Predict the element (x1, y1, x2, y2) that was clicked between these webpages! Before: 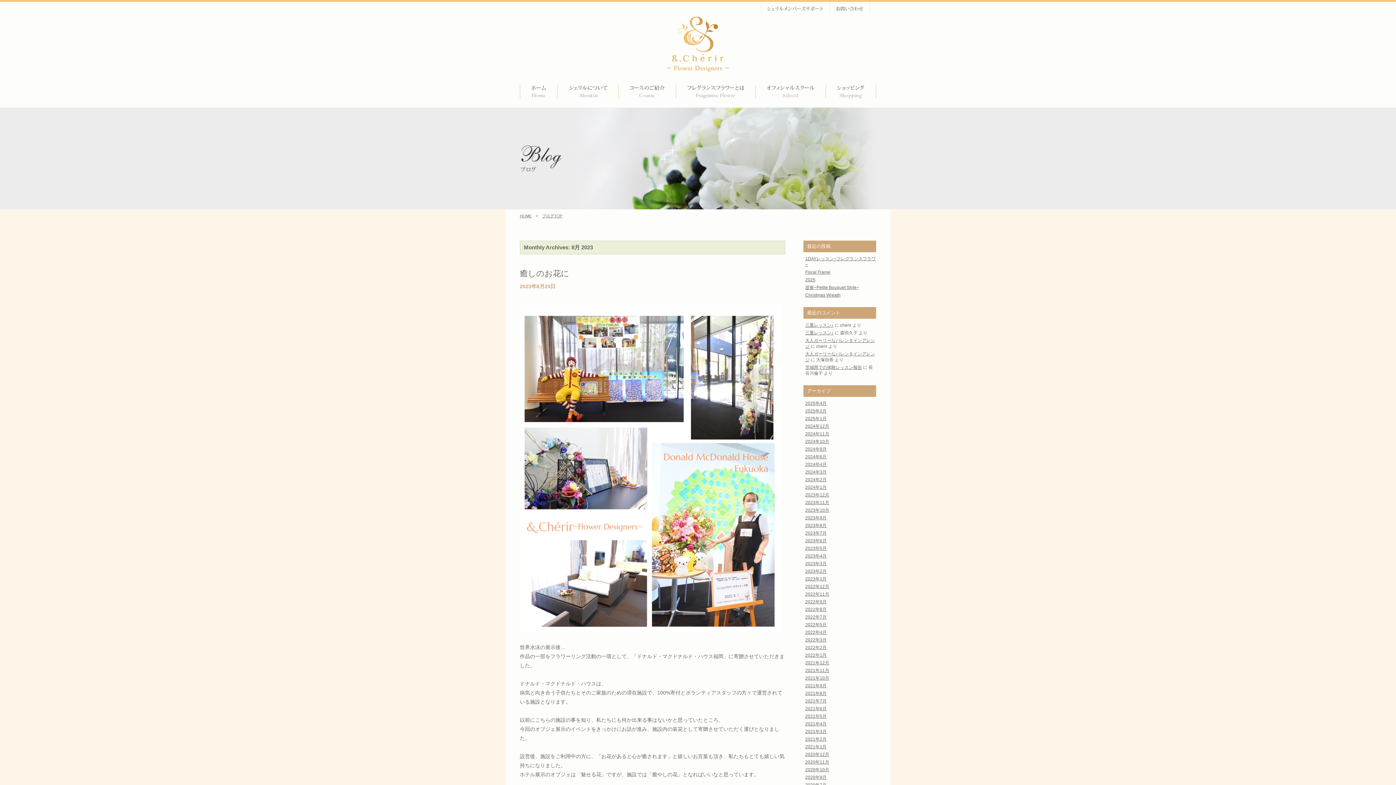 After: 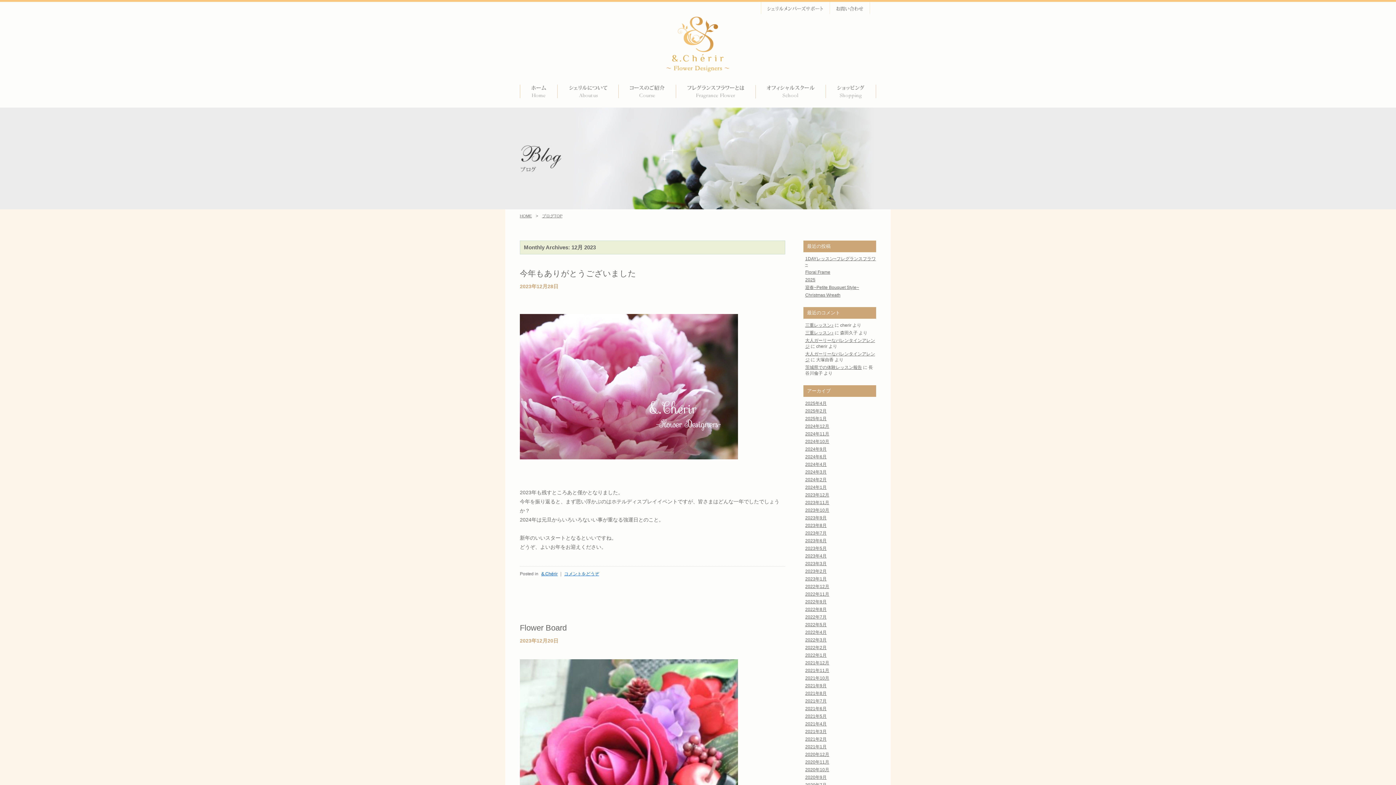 Action: label: 2023年12月 bbox: (805, 492, 829, 497)